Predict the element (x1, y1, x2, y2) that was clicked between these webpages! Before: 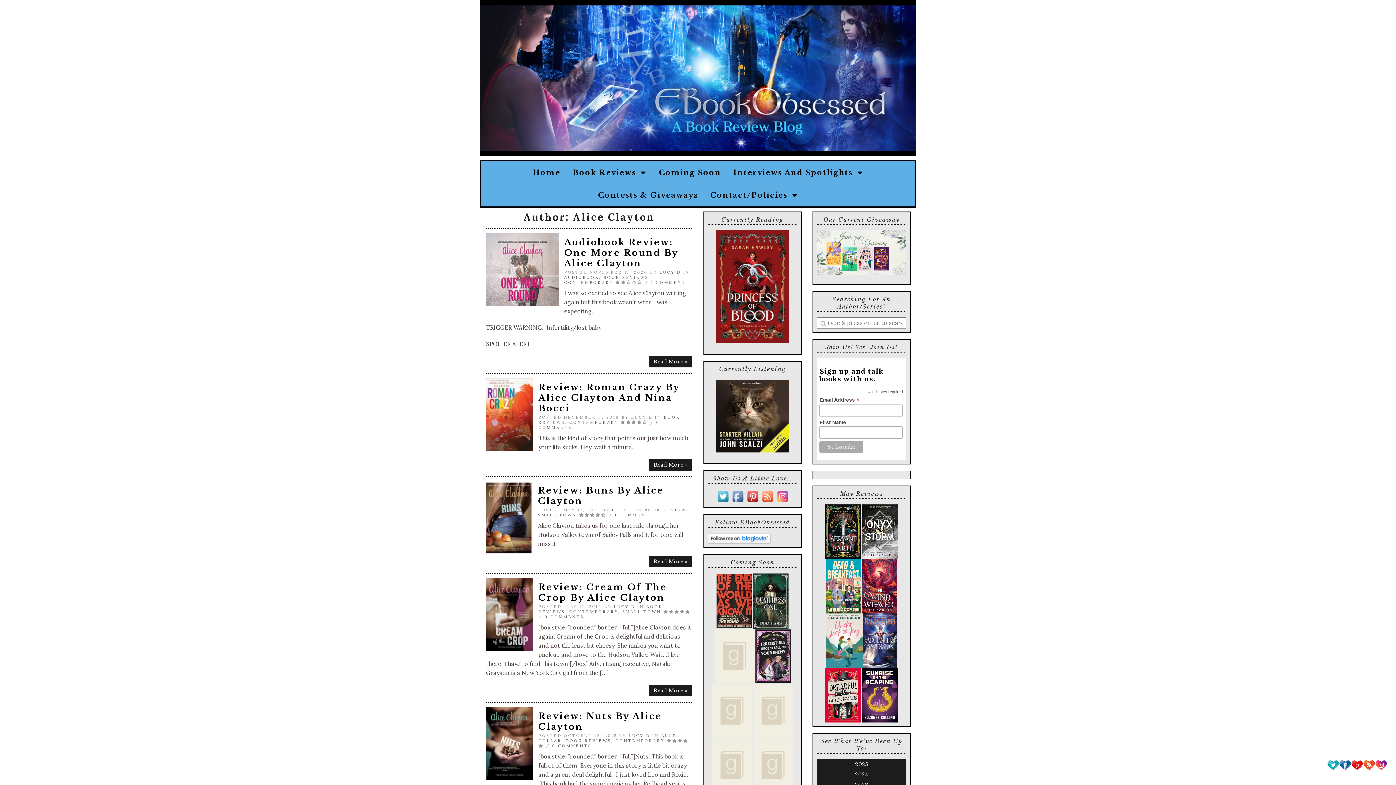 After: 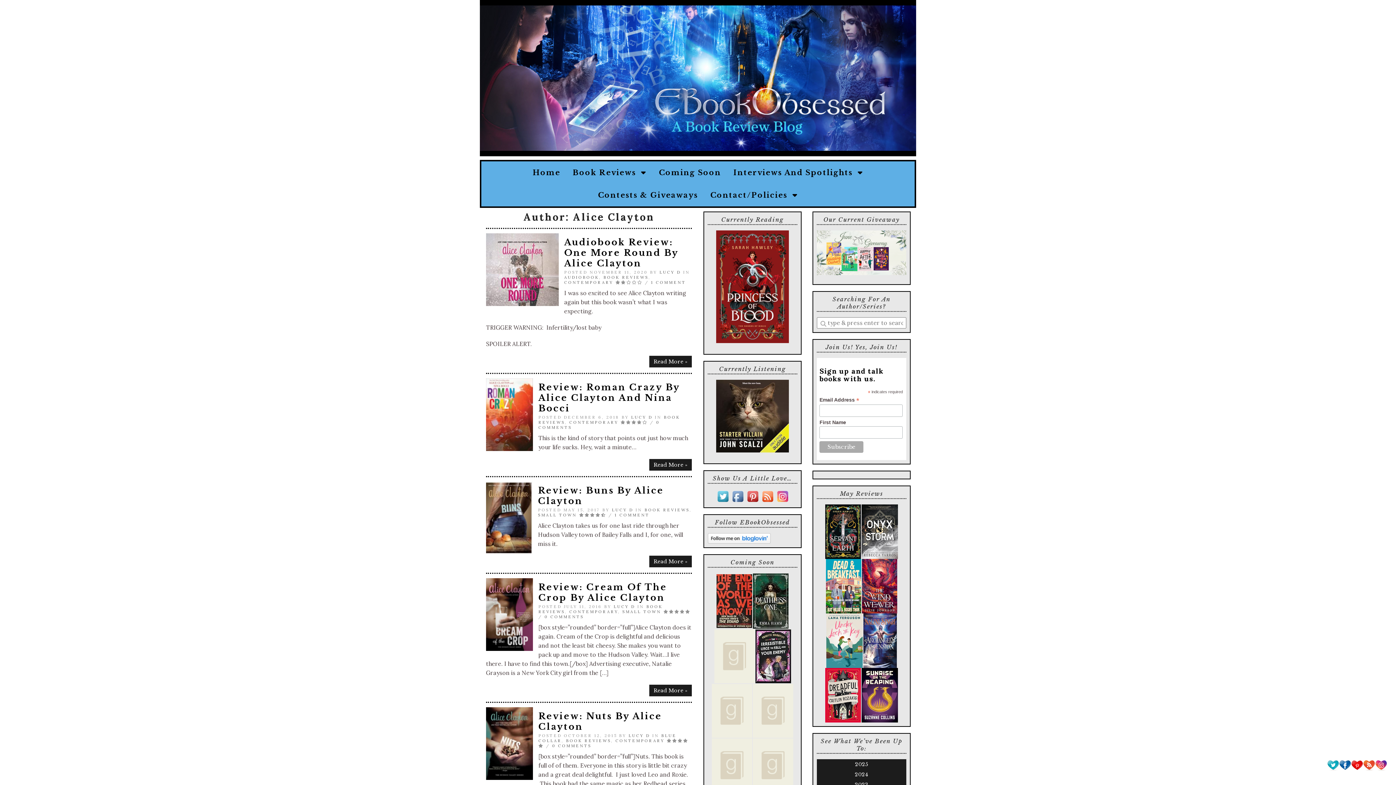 Action: bbox: (755, 629, 791, 683)